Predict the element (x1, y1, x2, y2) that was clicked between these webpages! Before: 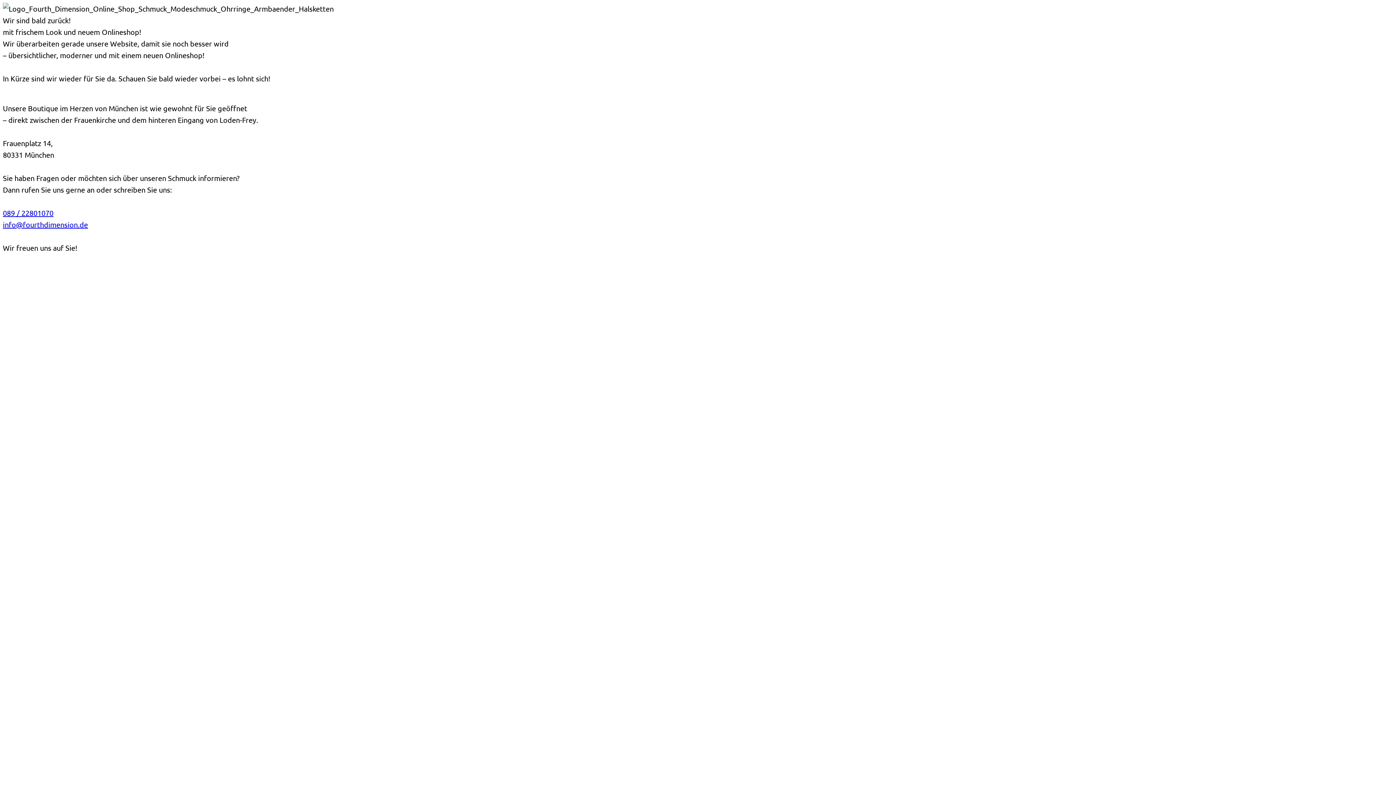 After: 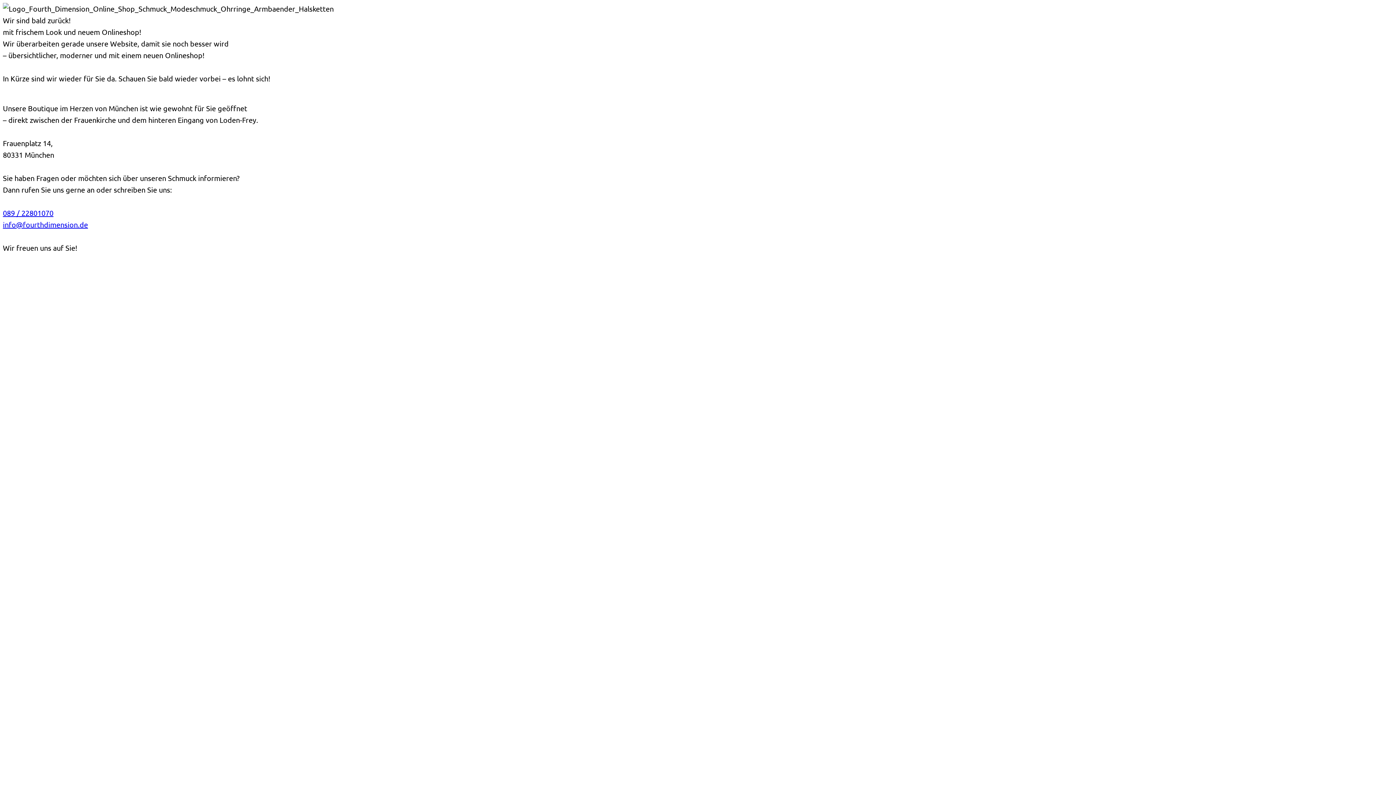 Action: label: 089 / 22801070 bbox: (2, 208, 53, 217)